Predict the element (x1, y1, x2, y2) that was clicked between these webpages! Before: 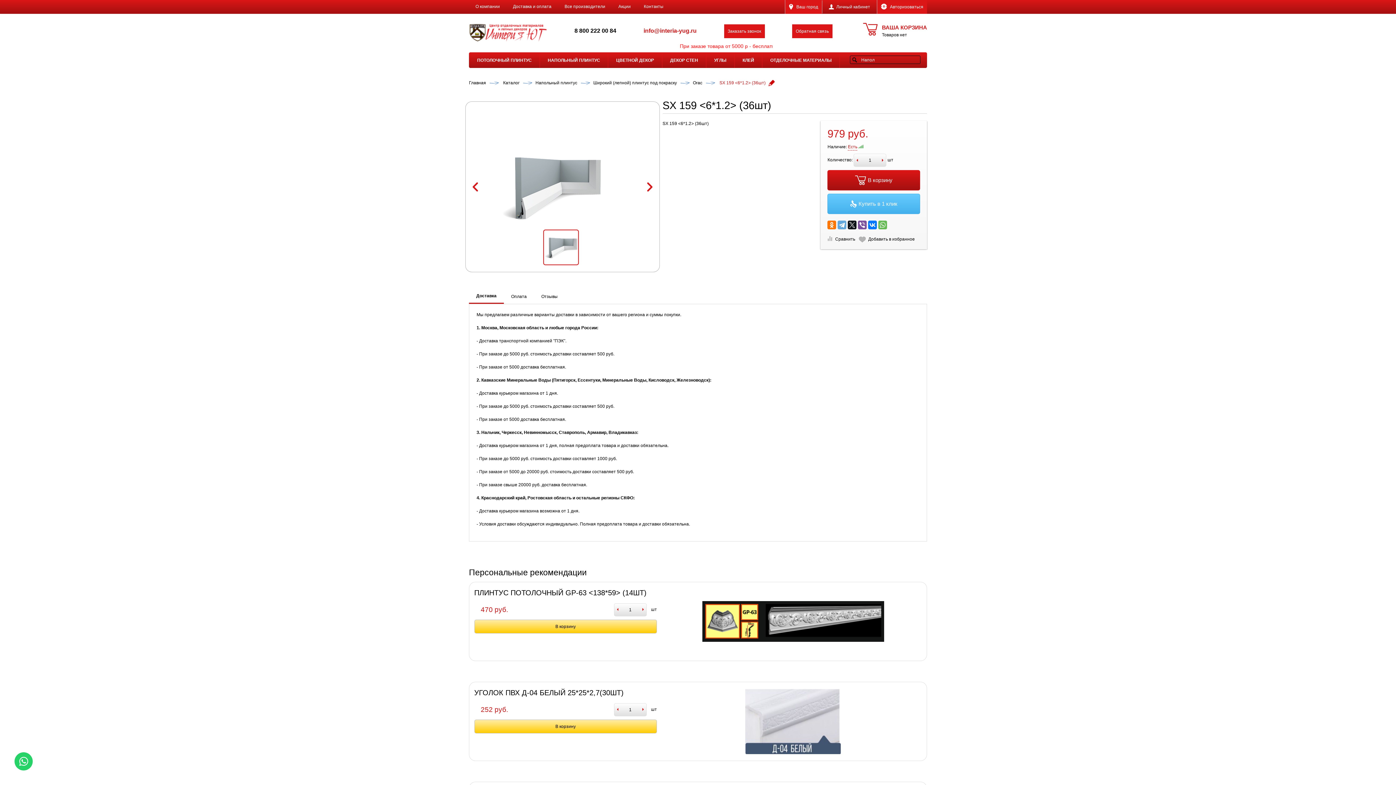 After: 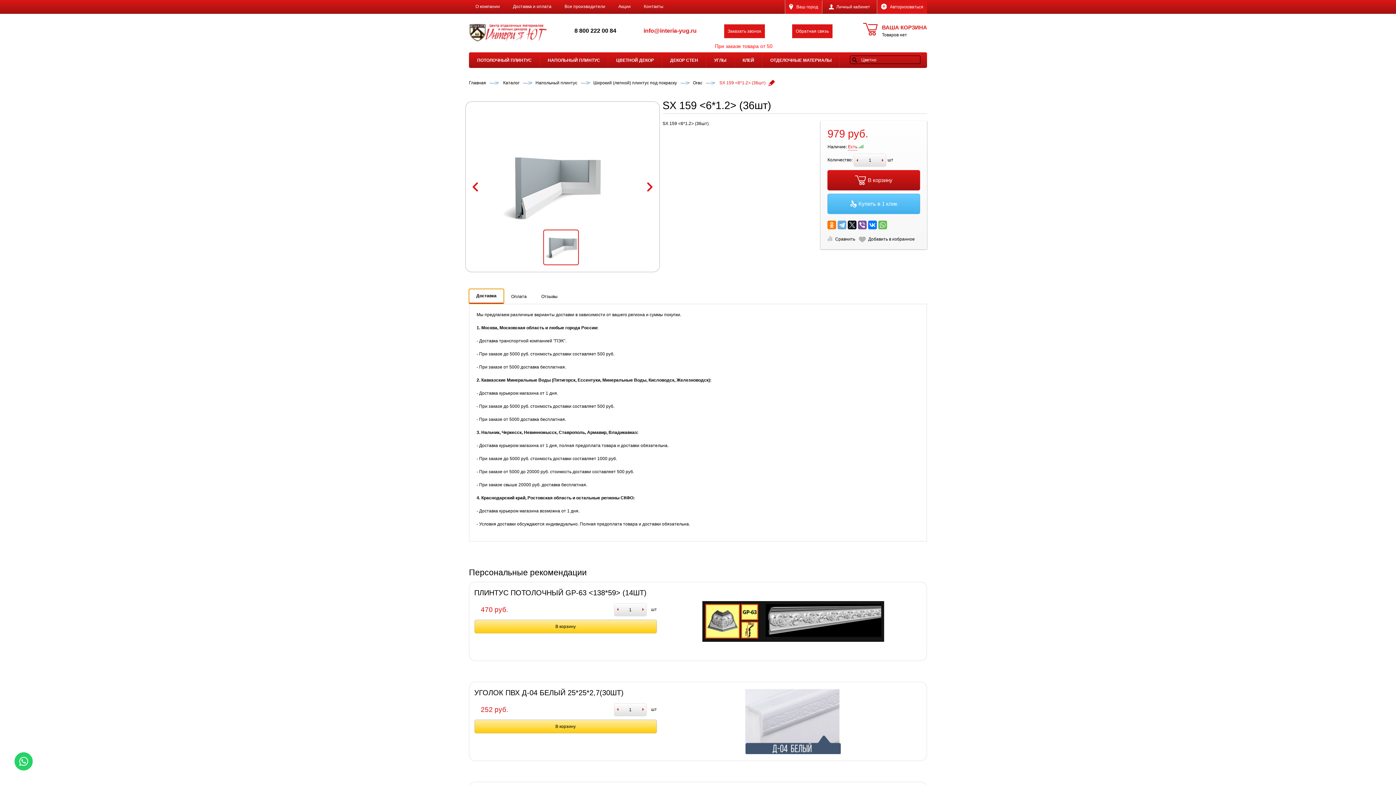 Action: label: Доставка bbox: (469, 289, 504, 304)